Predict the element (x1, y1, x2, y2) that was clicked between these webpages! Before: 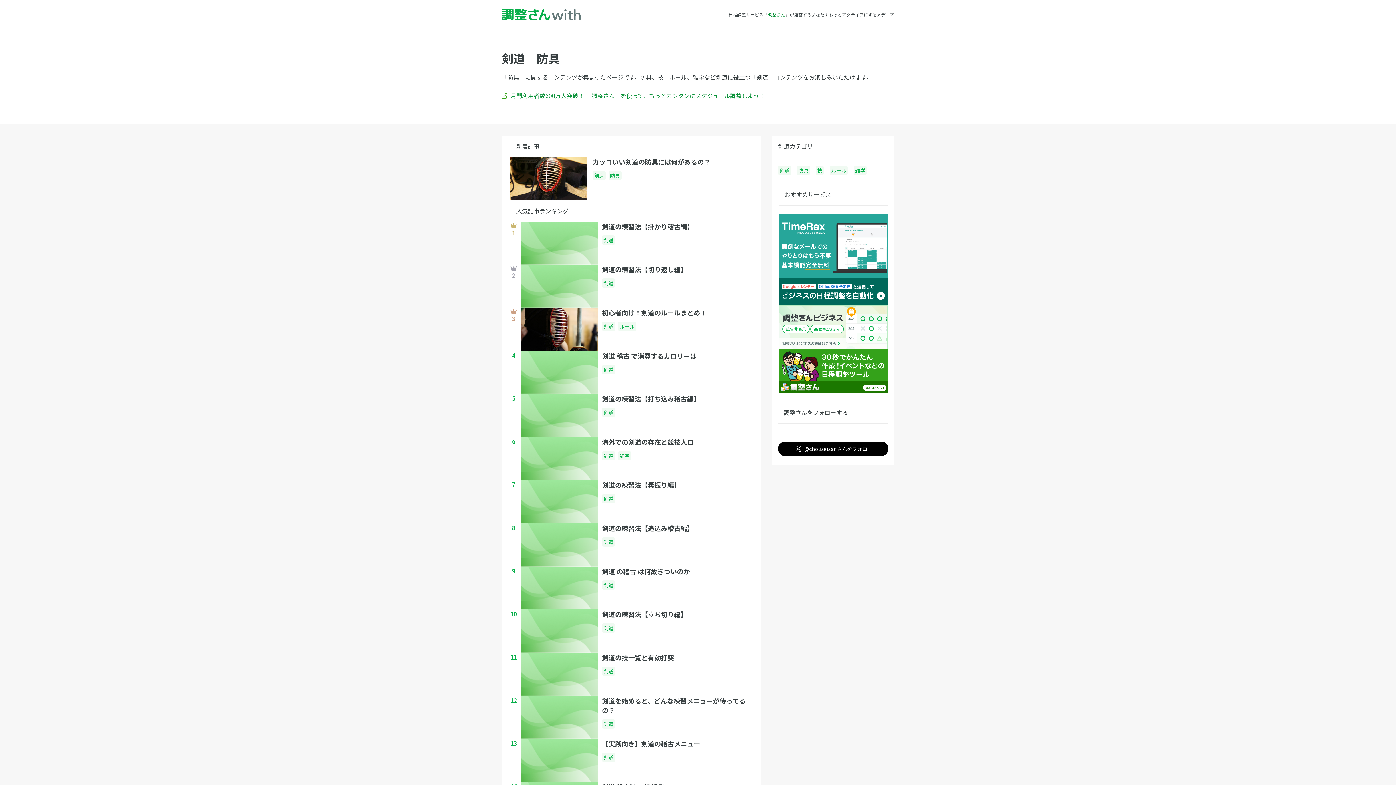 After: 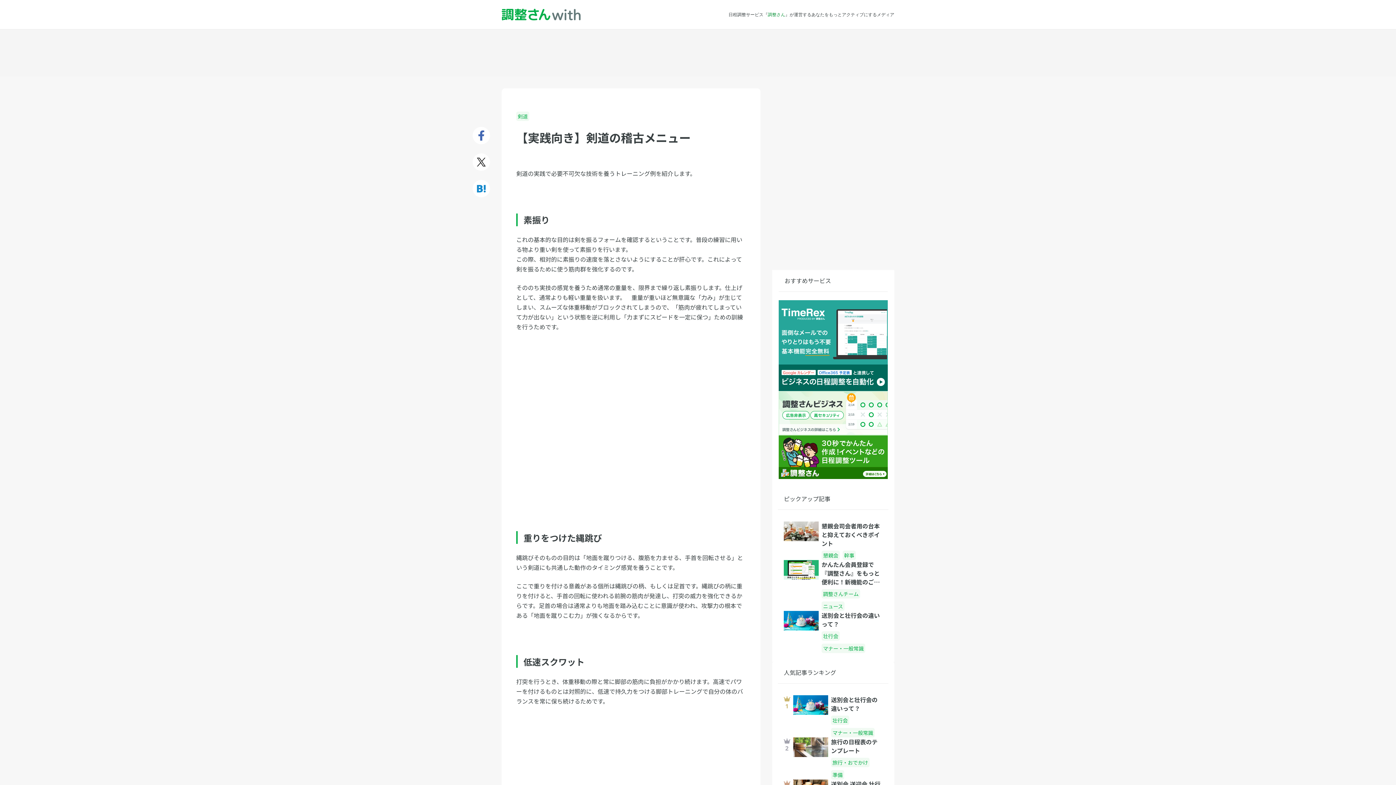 Action: bbox: (510, 739, 752, 782) label: 13
【実践向き】剣道の稽古メニュー
剣道